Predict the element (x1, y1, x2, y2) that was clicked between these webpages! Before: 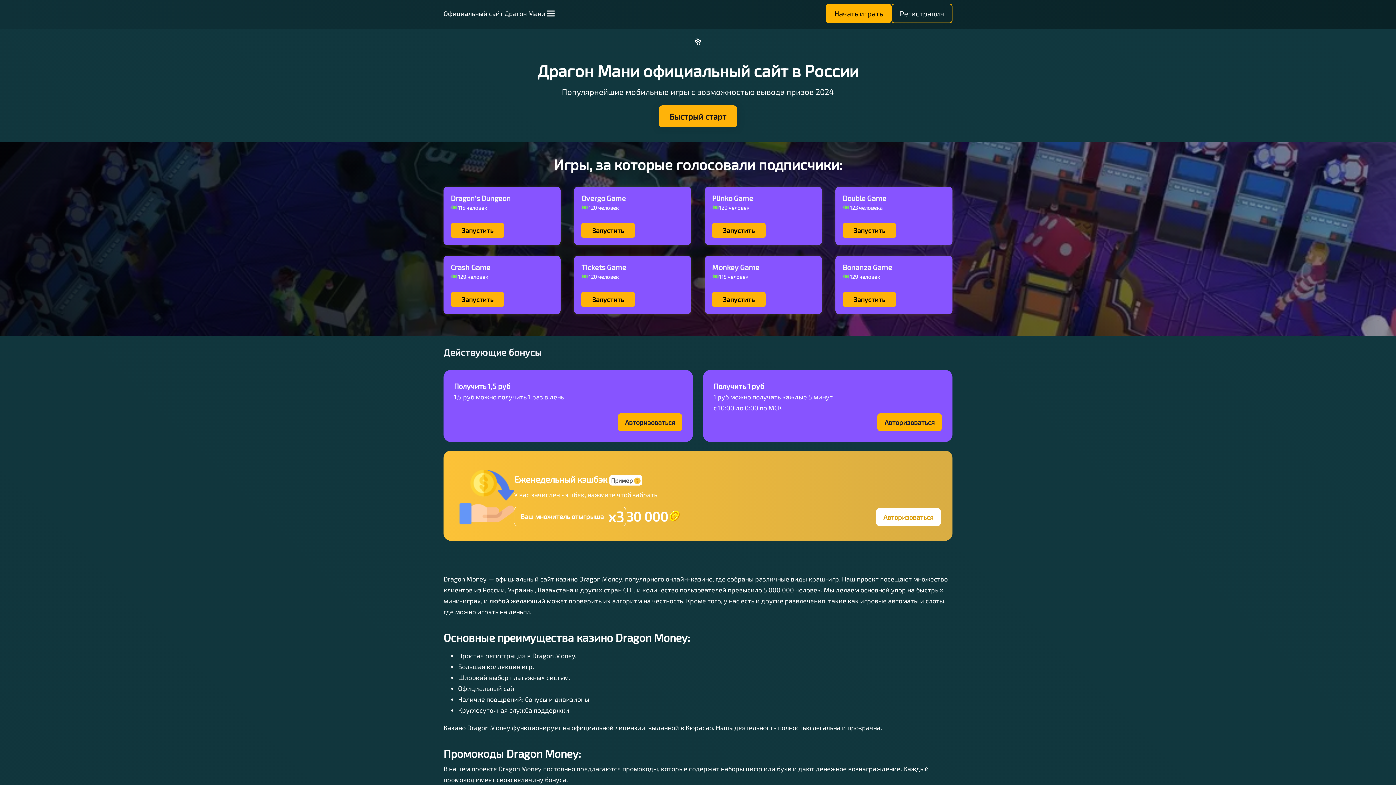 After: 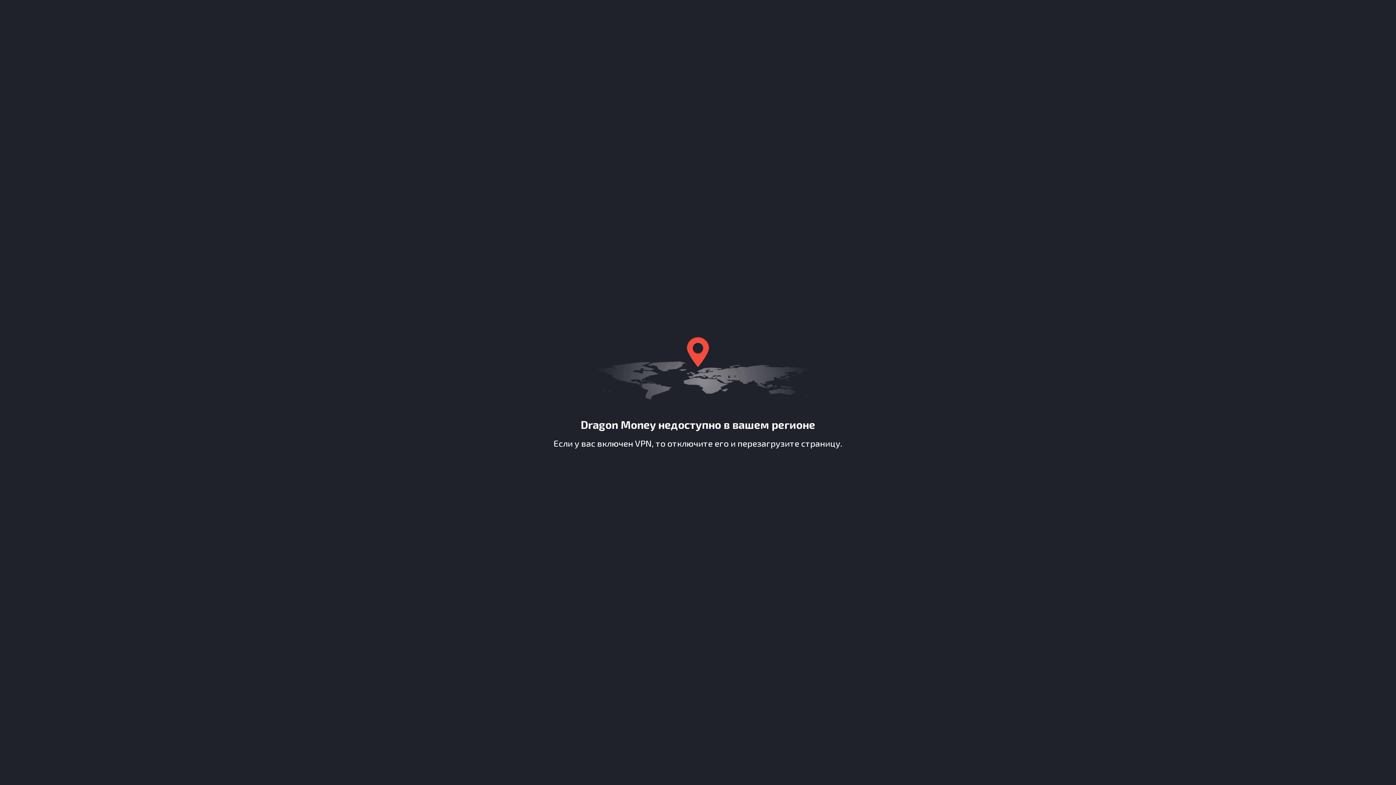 Action: bbox: (842, 292, 896, 306) label: Запустить